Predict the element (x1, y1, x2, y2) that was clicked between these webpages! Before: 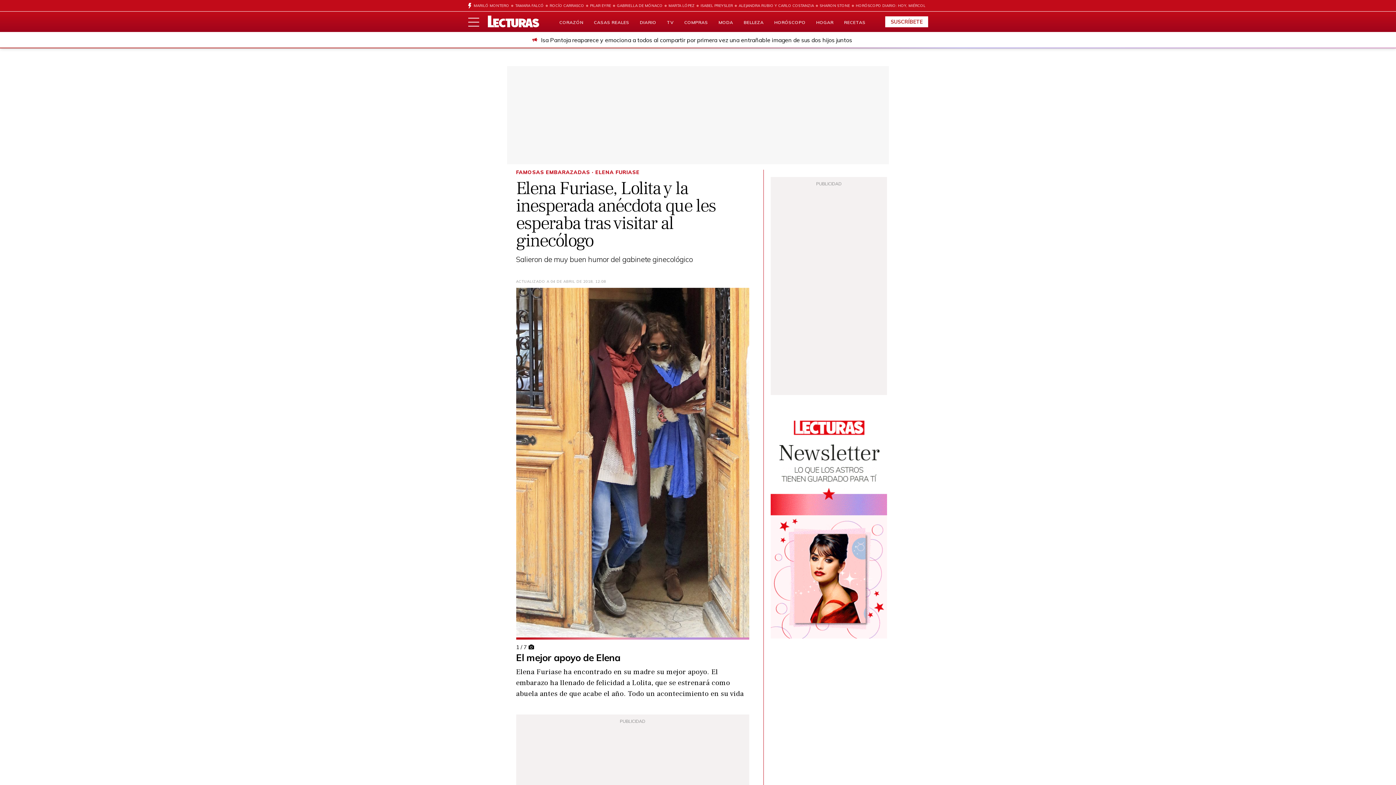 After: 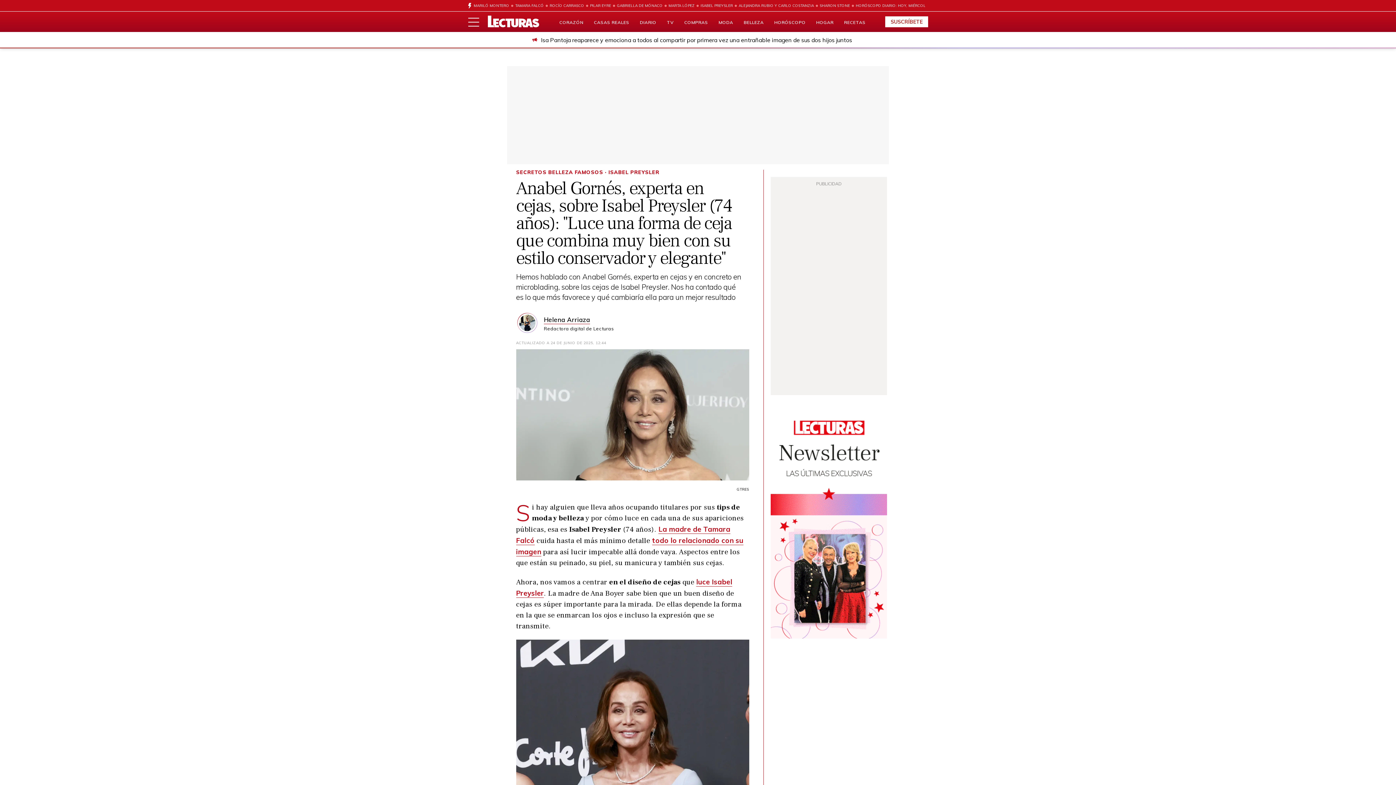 Action: label: ISABEL PREYSLER bbox: (694, 0, 733, 11)